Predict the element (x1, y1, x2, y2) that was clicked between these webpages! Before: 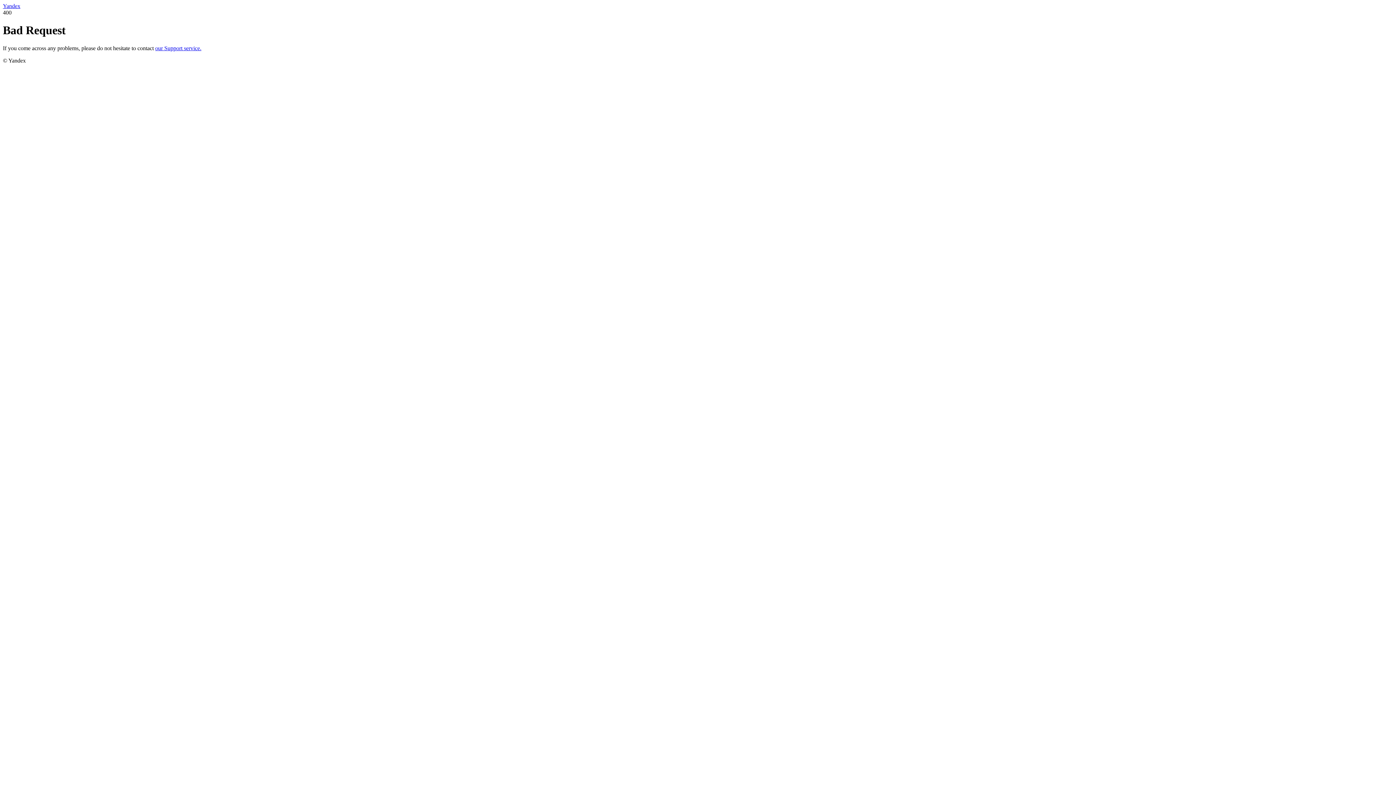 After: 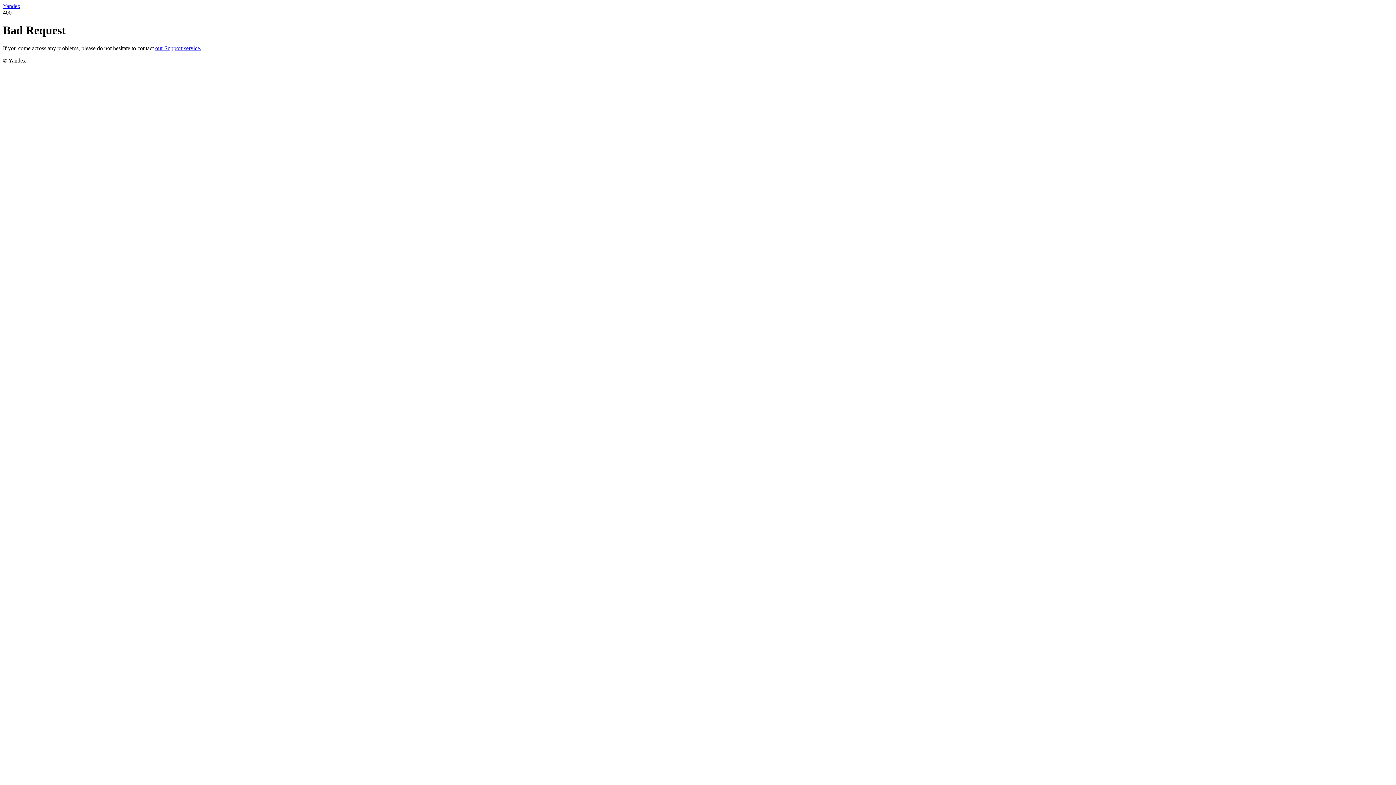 Action: label: our Support service. bbox: (155, 45, 201, 51)